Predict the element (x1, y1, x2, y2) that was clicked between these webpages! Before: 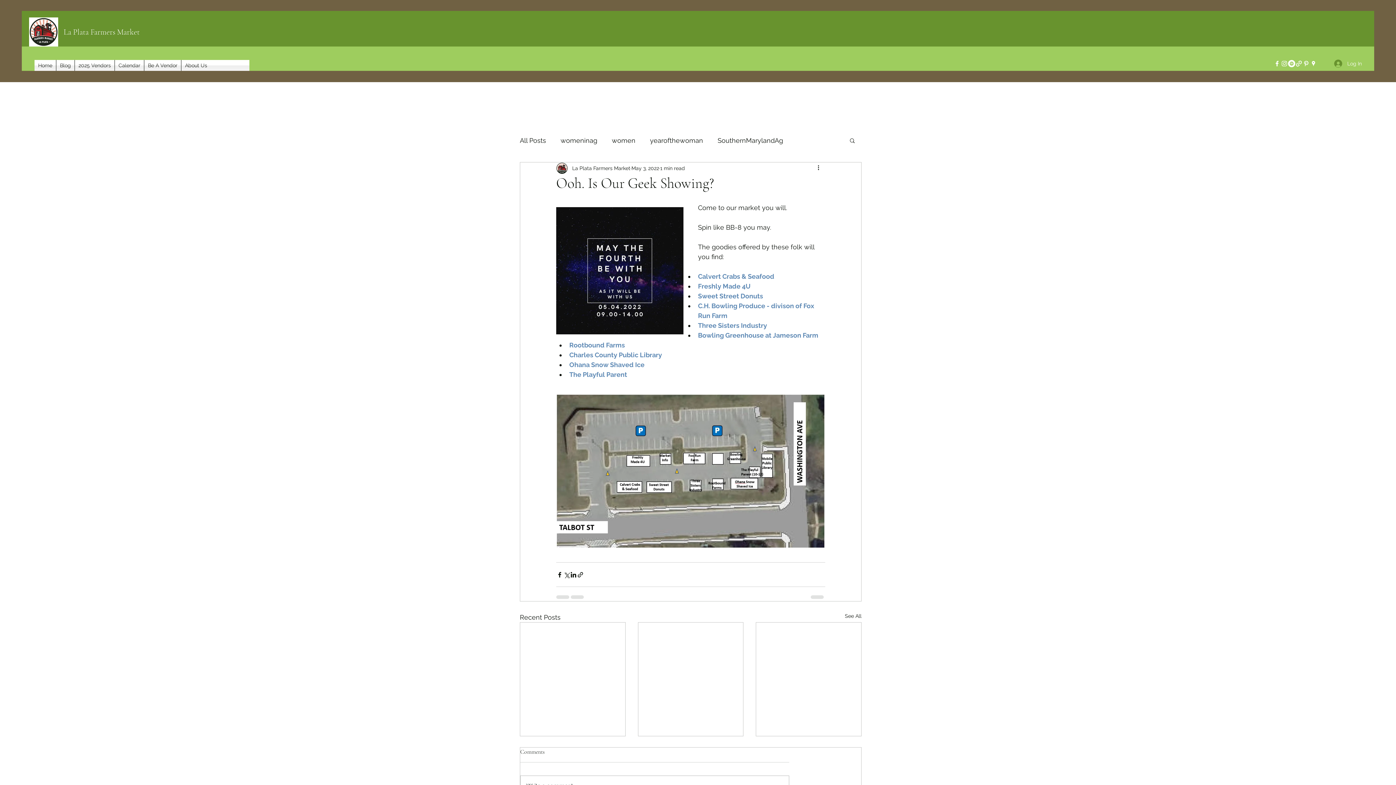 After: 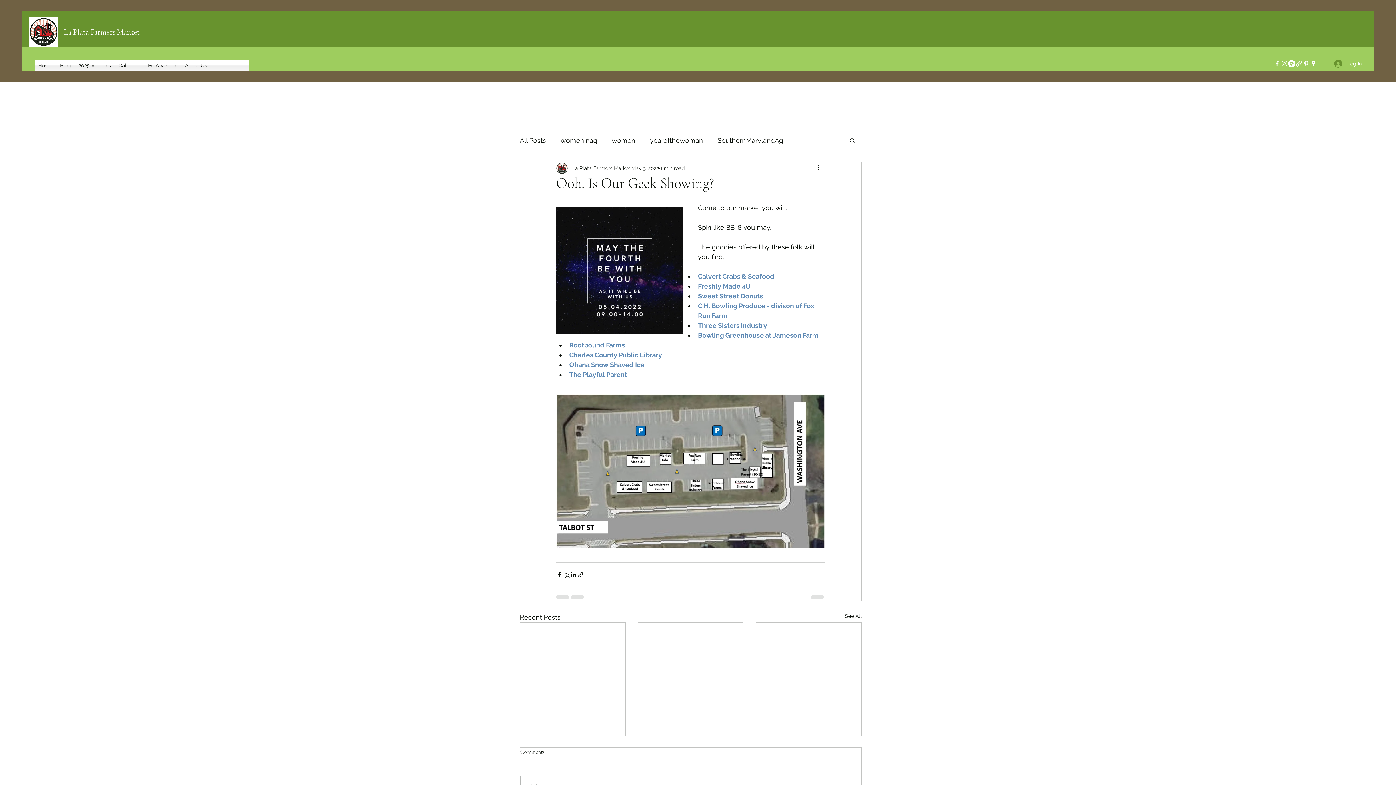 Action: bbox: (1288, 60, 1295, 67) label: Spotify